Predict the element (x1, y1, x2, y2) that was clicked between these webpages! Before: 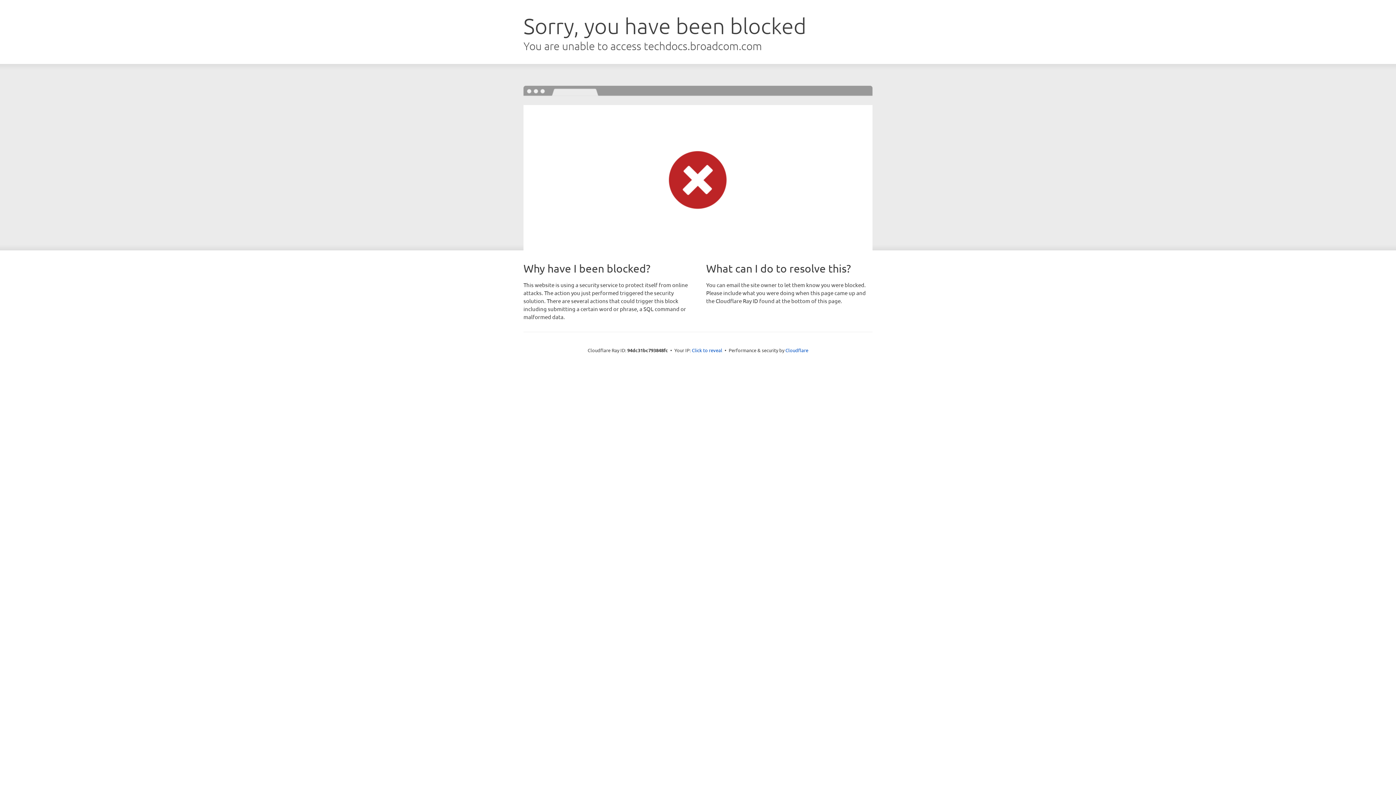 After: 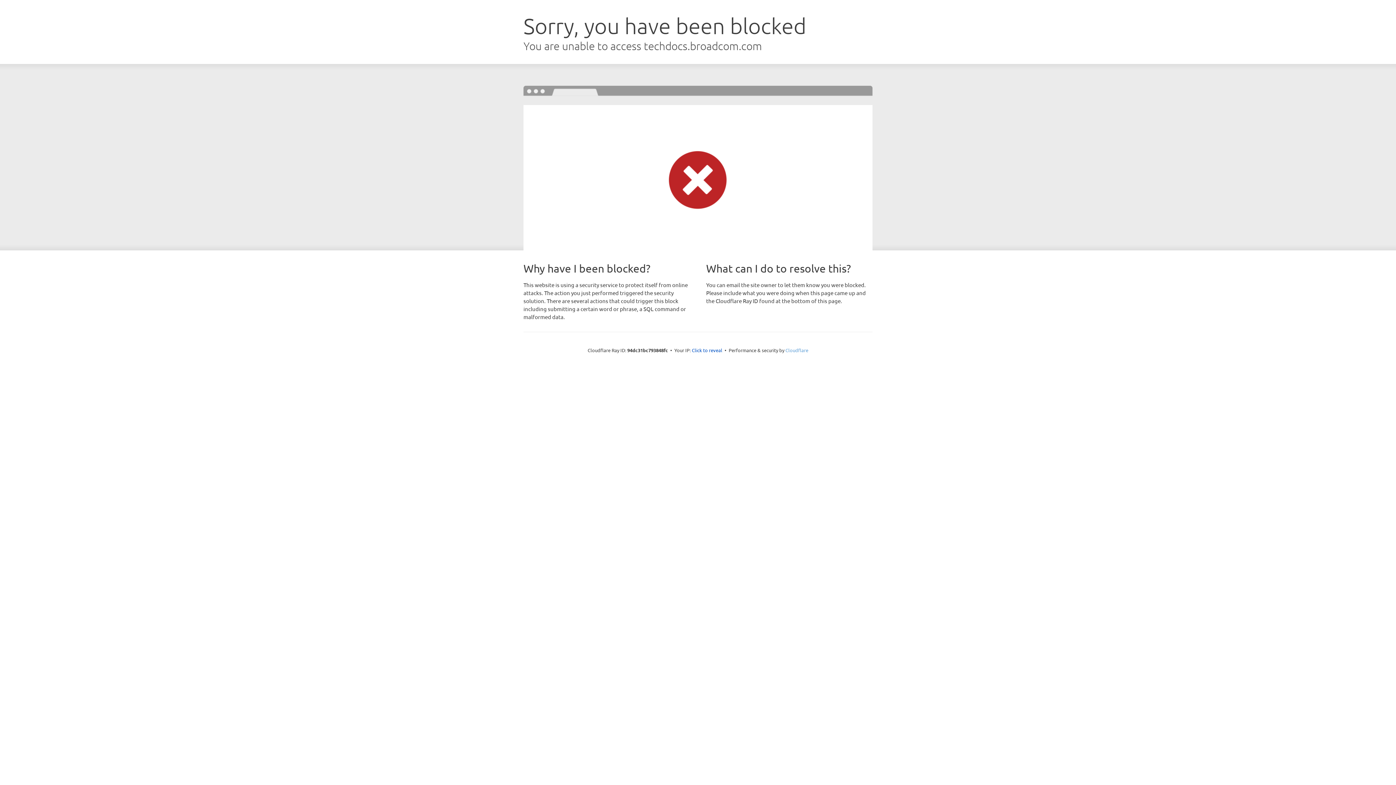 Action: bbox: (785, 347, 808, 353) label: Cloudflare